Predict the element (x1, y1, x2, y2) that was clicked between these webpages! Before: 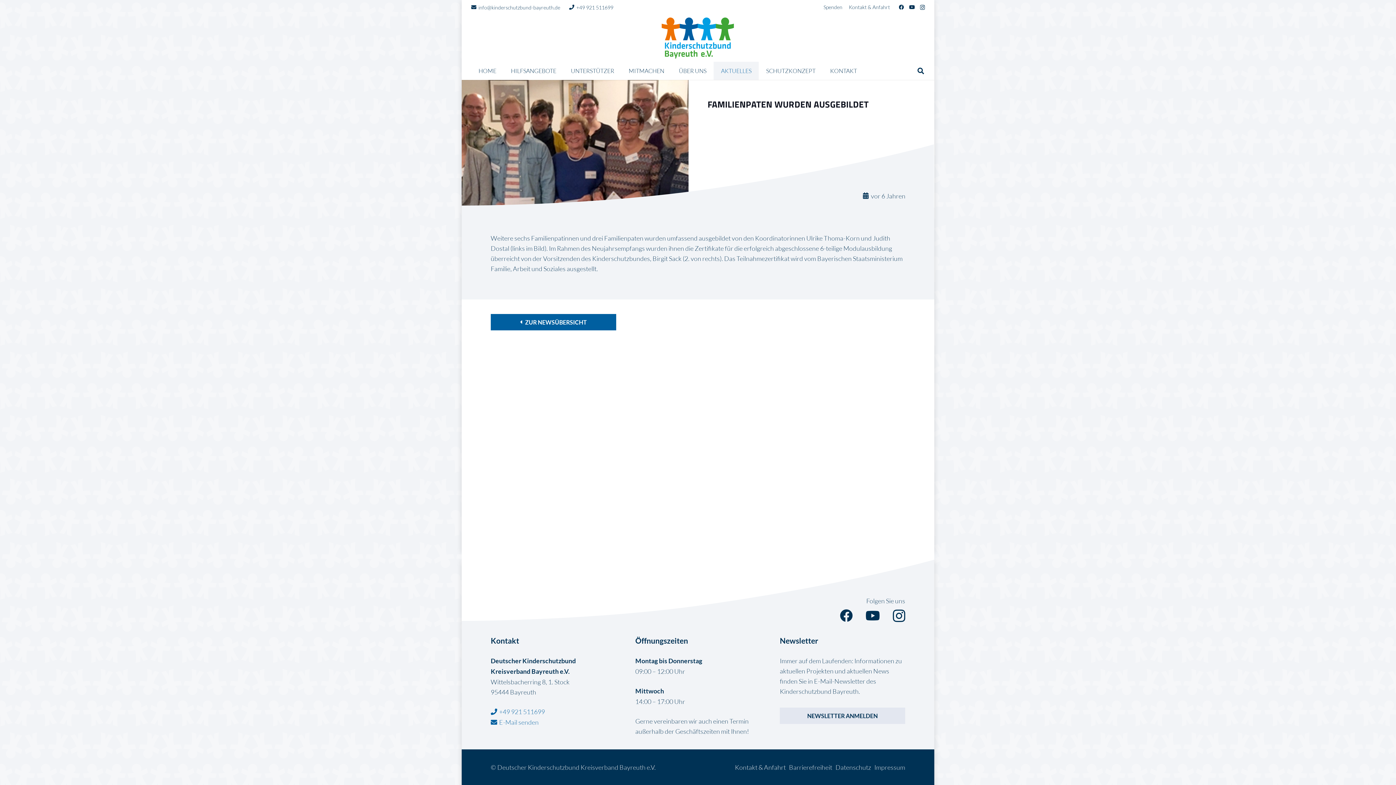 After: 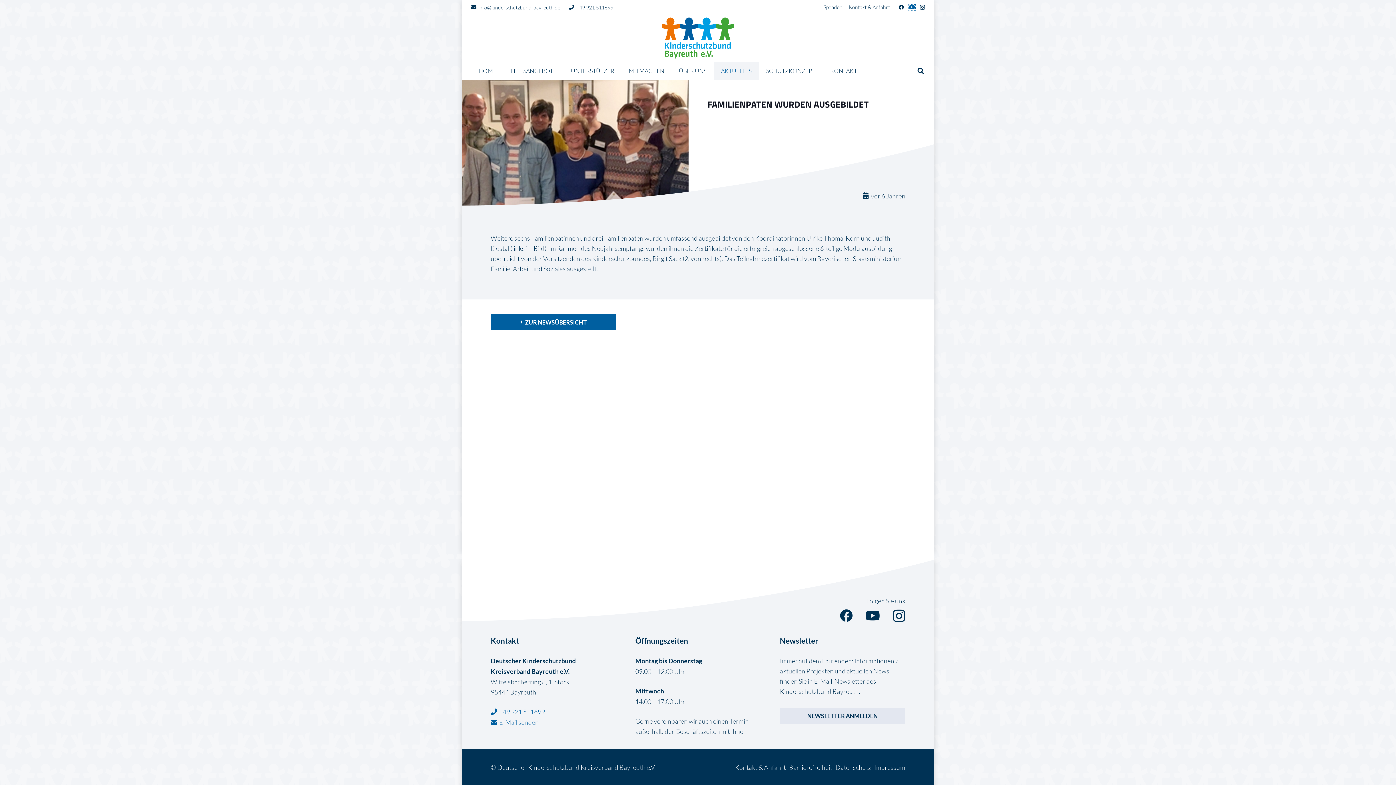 Action: bbox: (909, 4, 915, 9) label: YouTube